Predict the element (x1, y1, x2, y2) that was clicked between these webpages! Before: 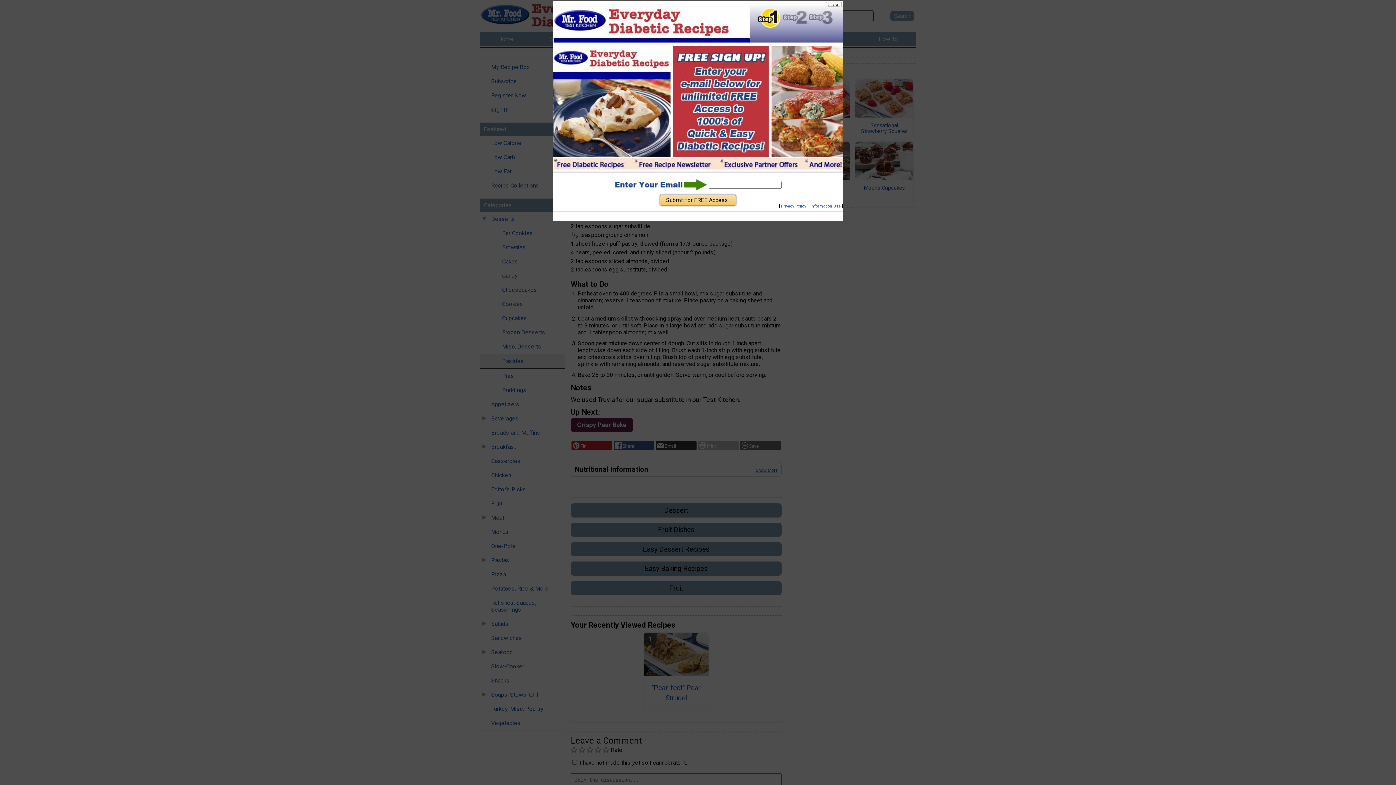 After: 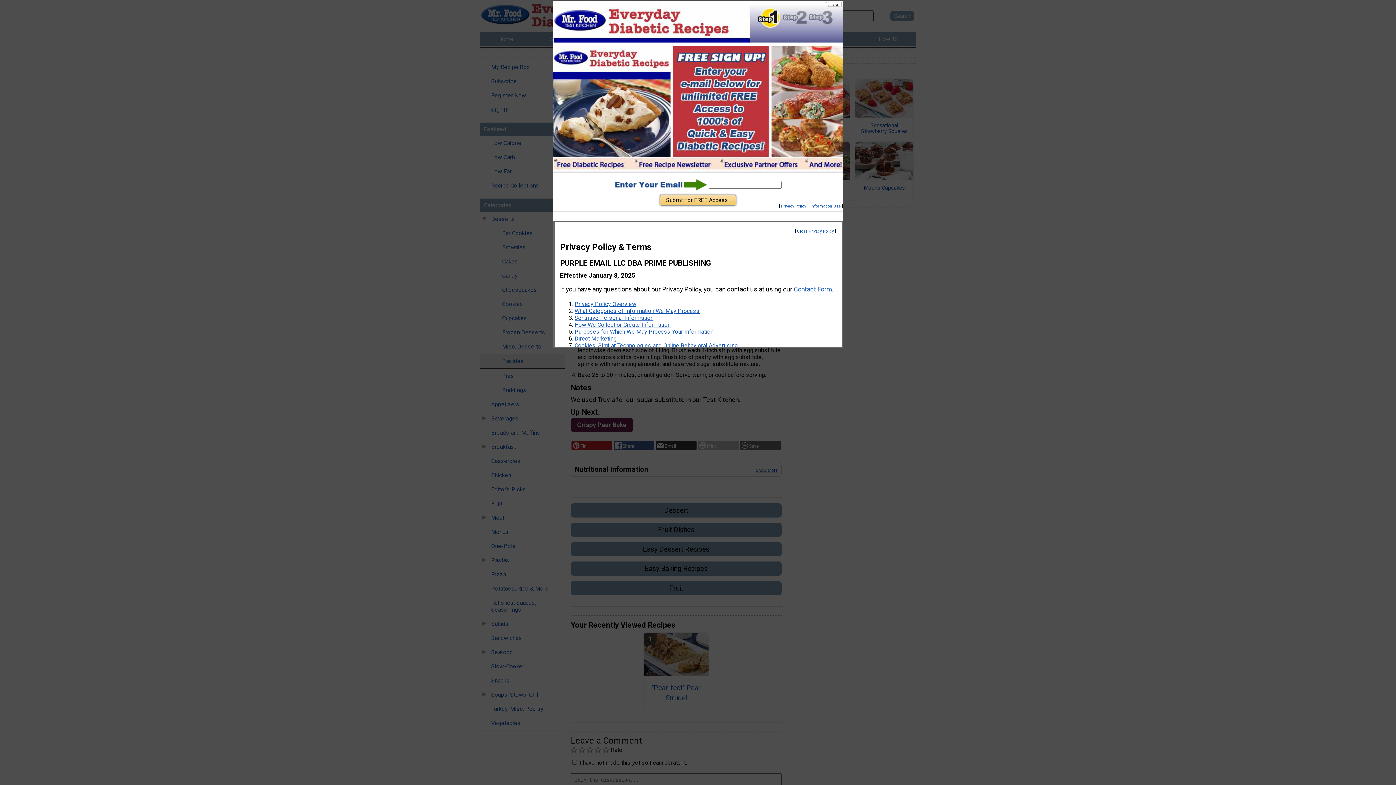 Action: label: Information Use bbox: (810, 204, 840, 208)